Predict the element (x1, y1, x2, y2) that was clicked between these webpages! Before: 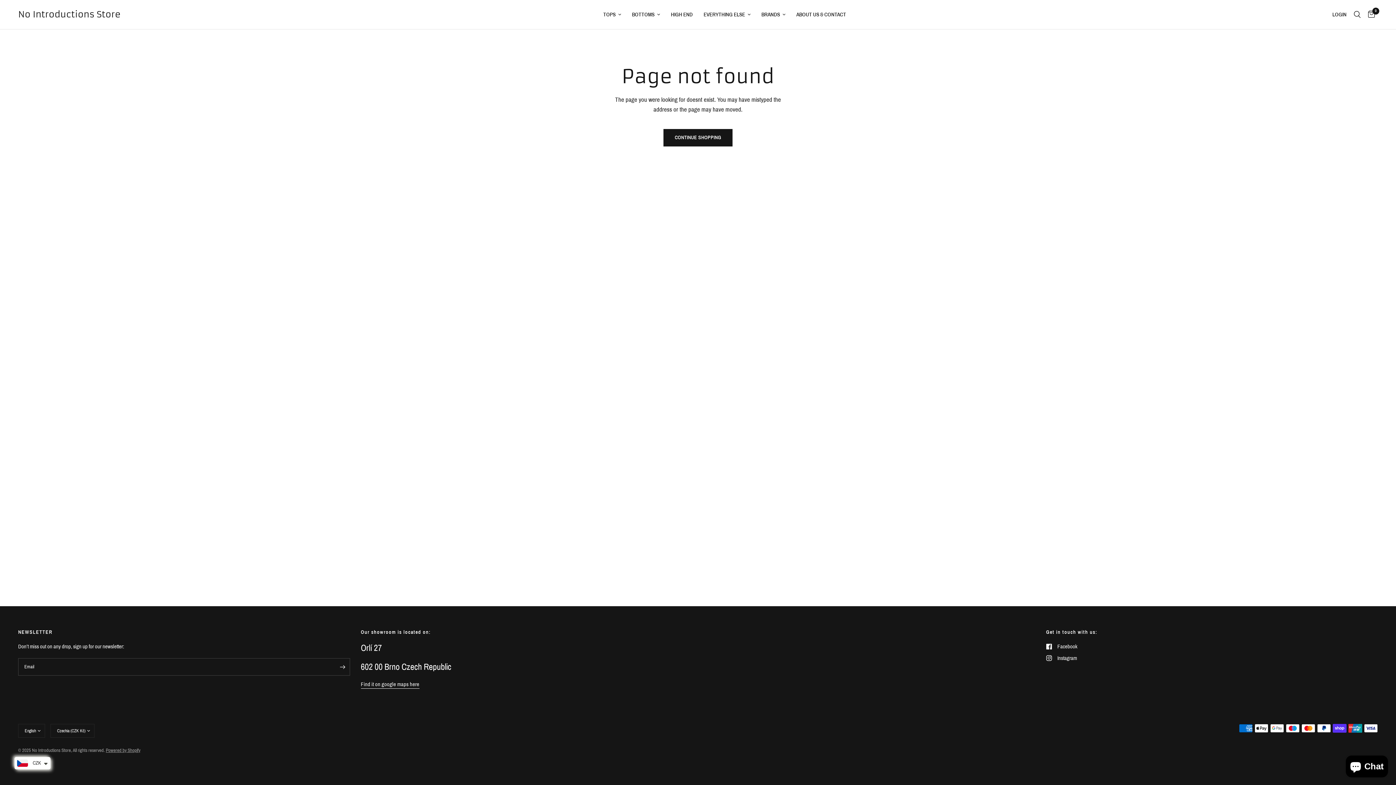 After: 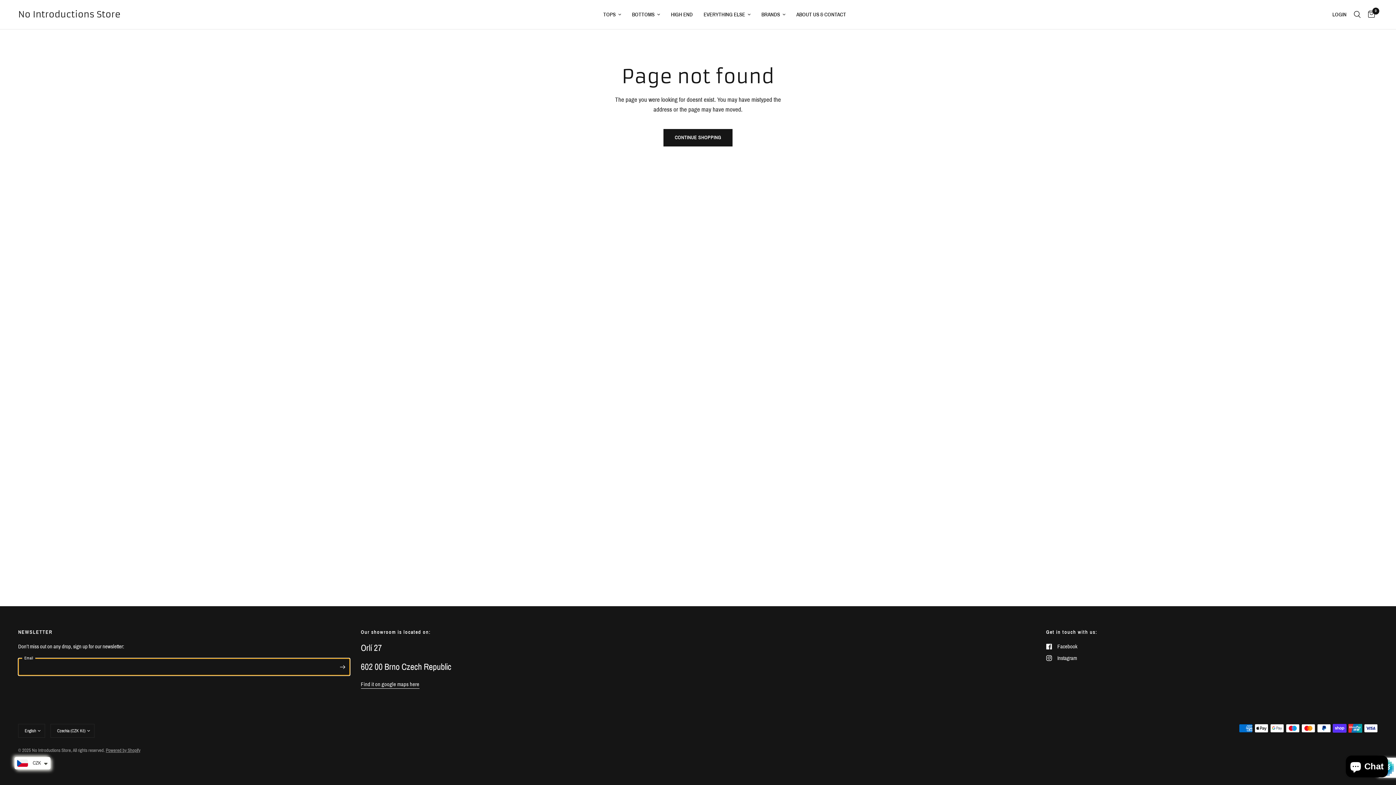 Action: bbox: (335, 658, 350, 676) label: Enter your email